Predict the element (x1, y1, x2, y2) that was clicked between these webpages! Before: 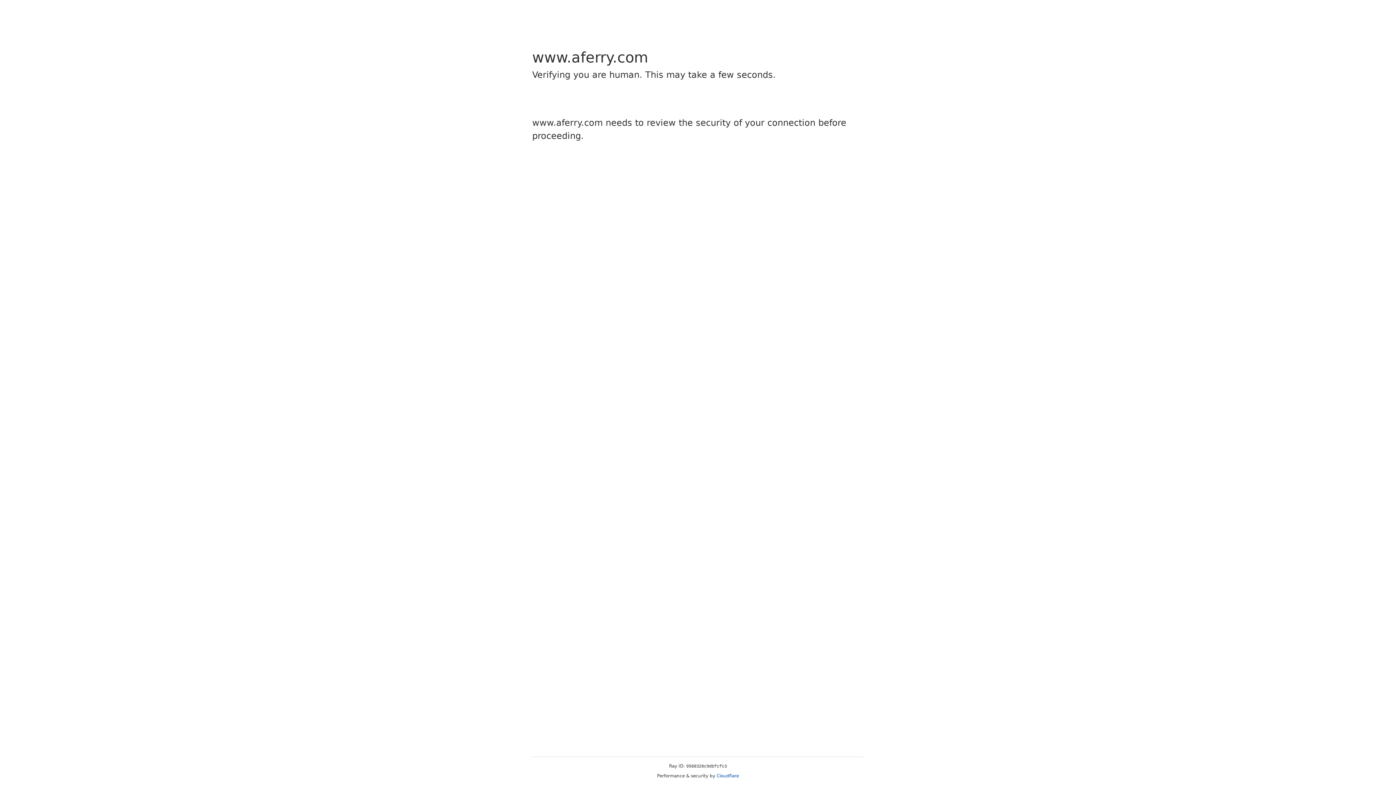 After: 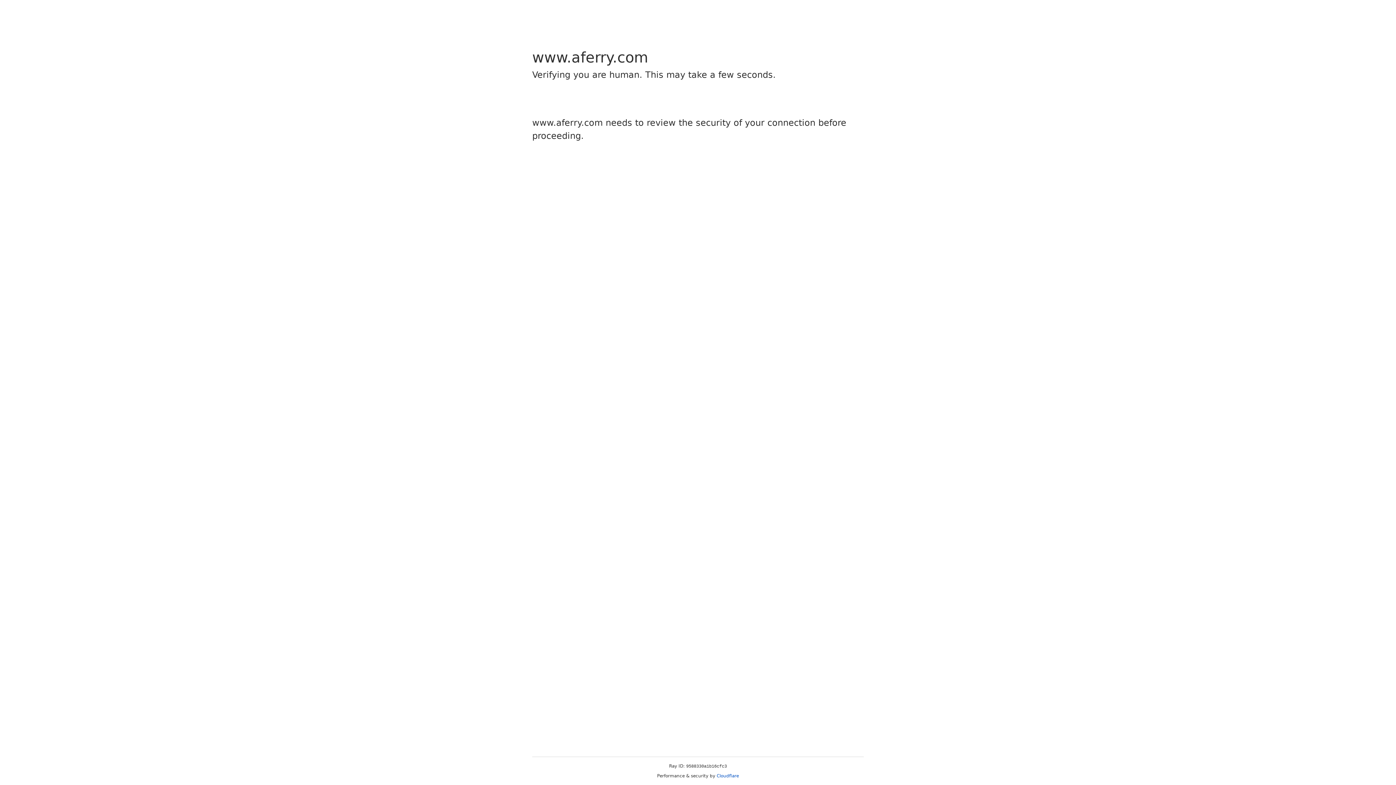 Action: bbox: (716, 773, 739, 778) label: Cloudflare